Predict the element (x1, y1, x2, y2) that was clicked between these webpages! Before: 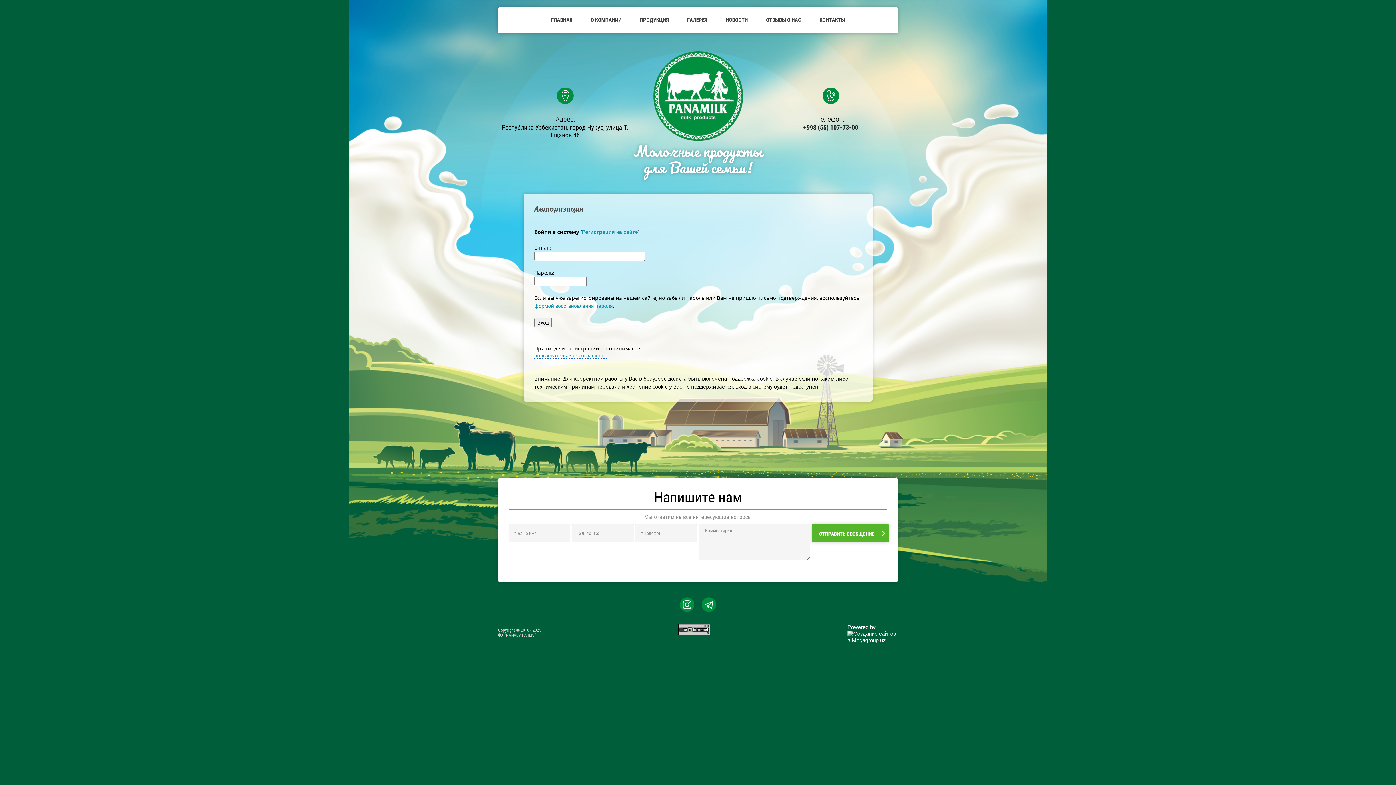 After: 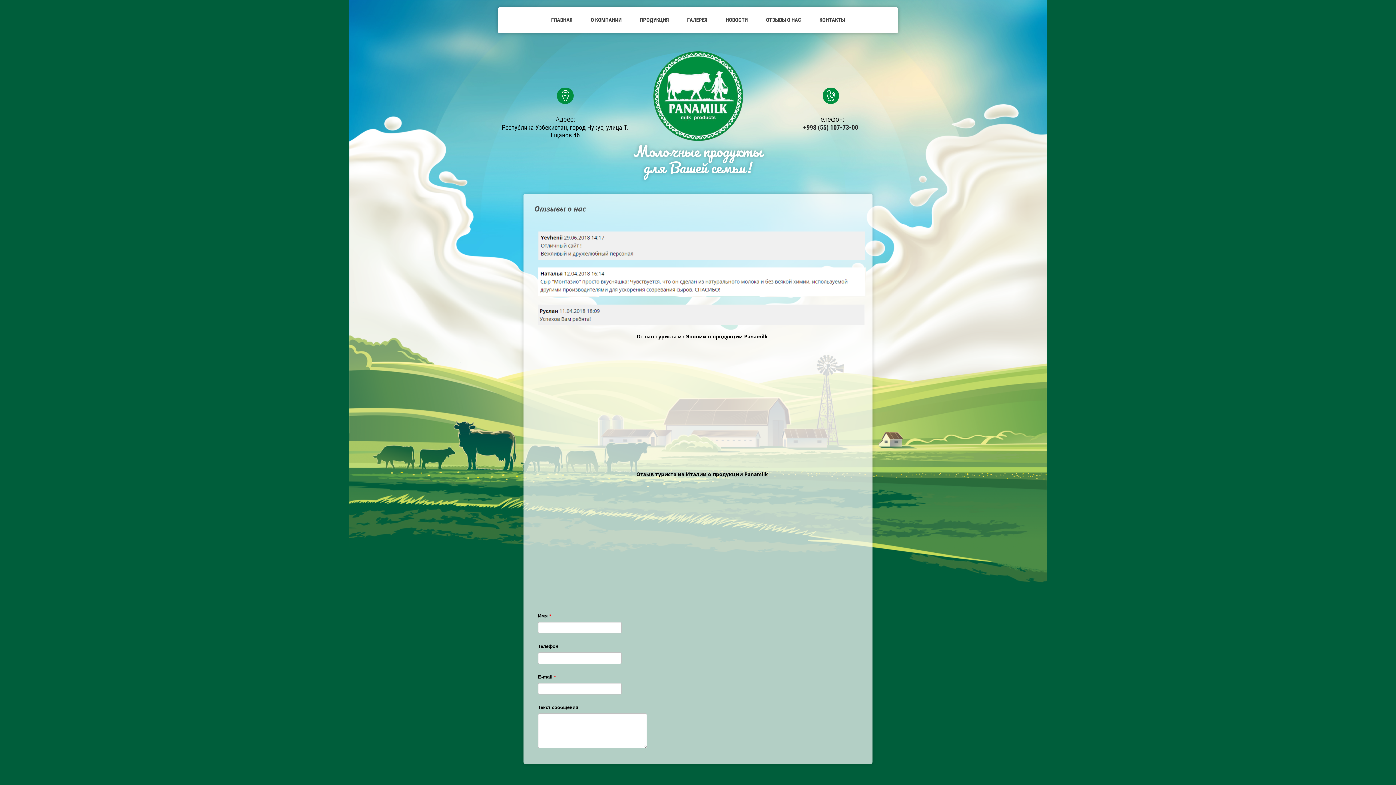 Action: label: ОТЗЫВЫ О НАС bbox: (760, 14, 806, 25)